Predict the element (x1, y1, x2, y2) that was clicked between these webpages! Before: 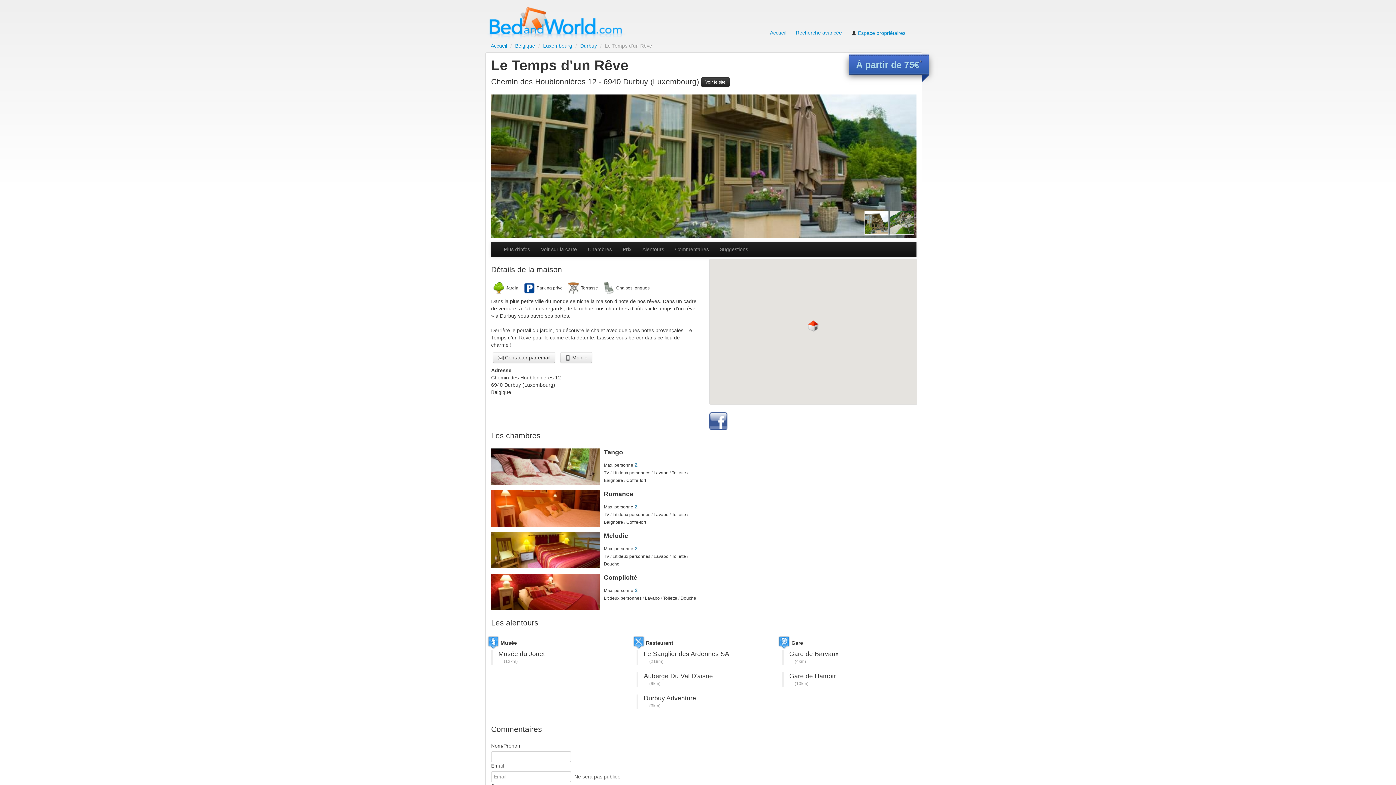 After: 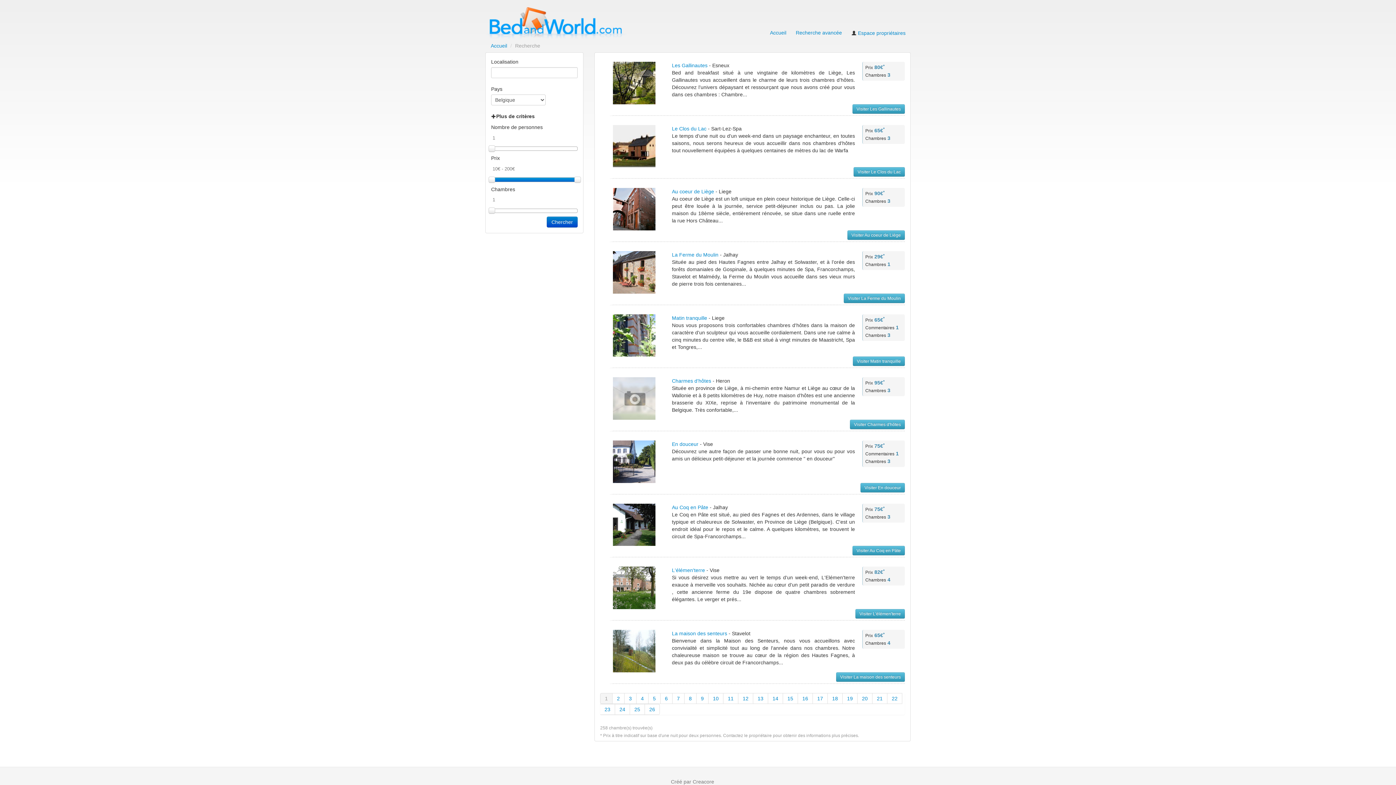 Action: label: Belgique bbox: (515, 42, 535, 48)